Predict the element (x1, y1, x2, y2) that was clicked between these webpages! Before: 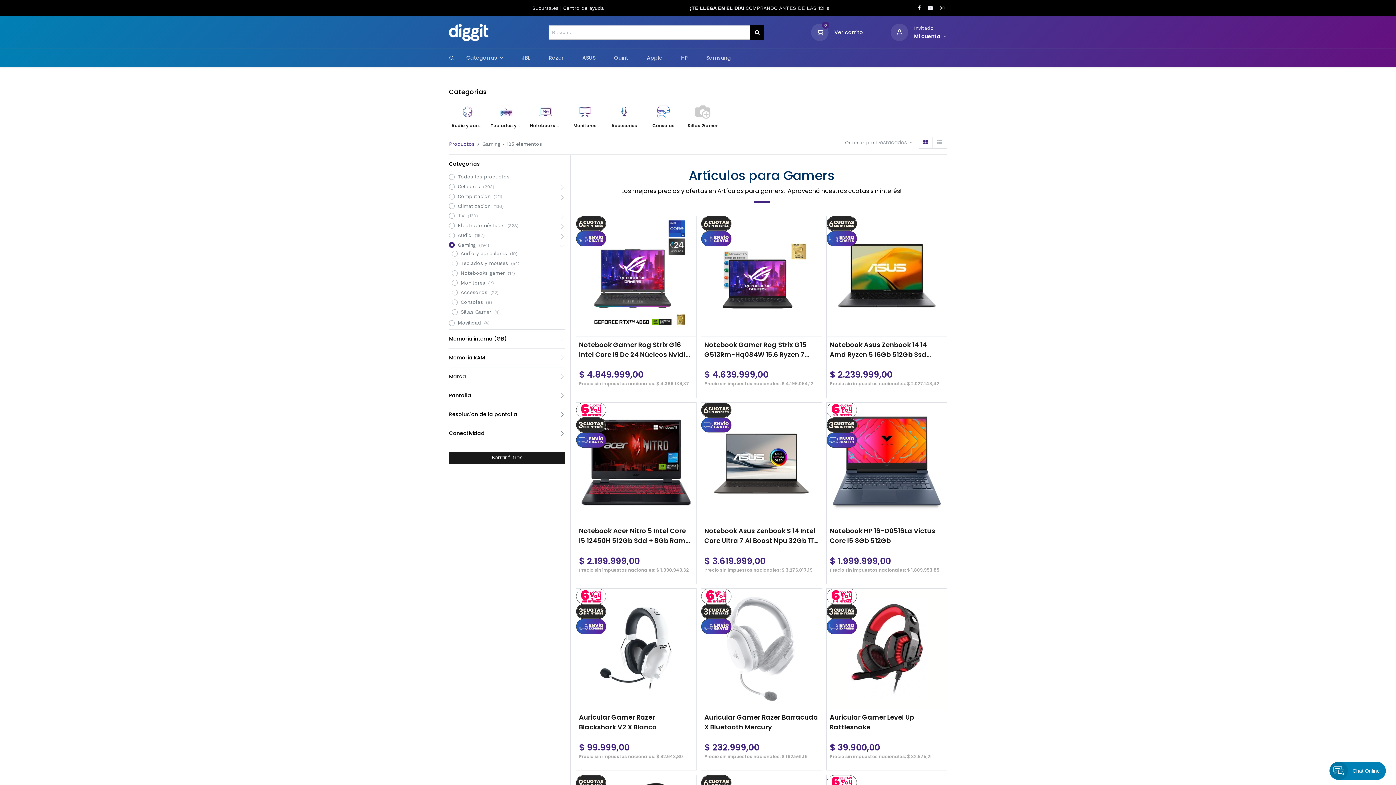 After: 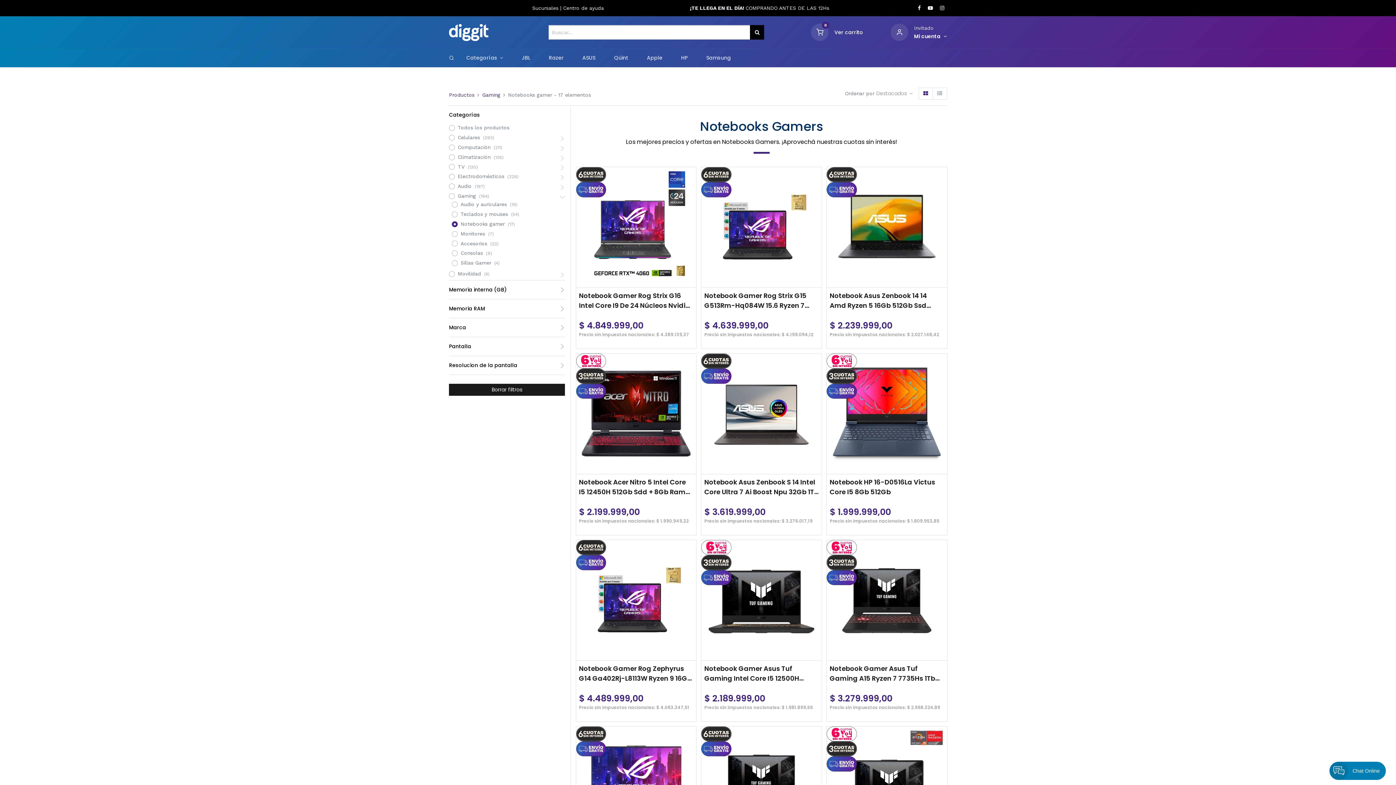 Action: bbox: (530, 101, 561, 128) label: Notebooks gamer